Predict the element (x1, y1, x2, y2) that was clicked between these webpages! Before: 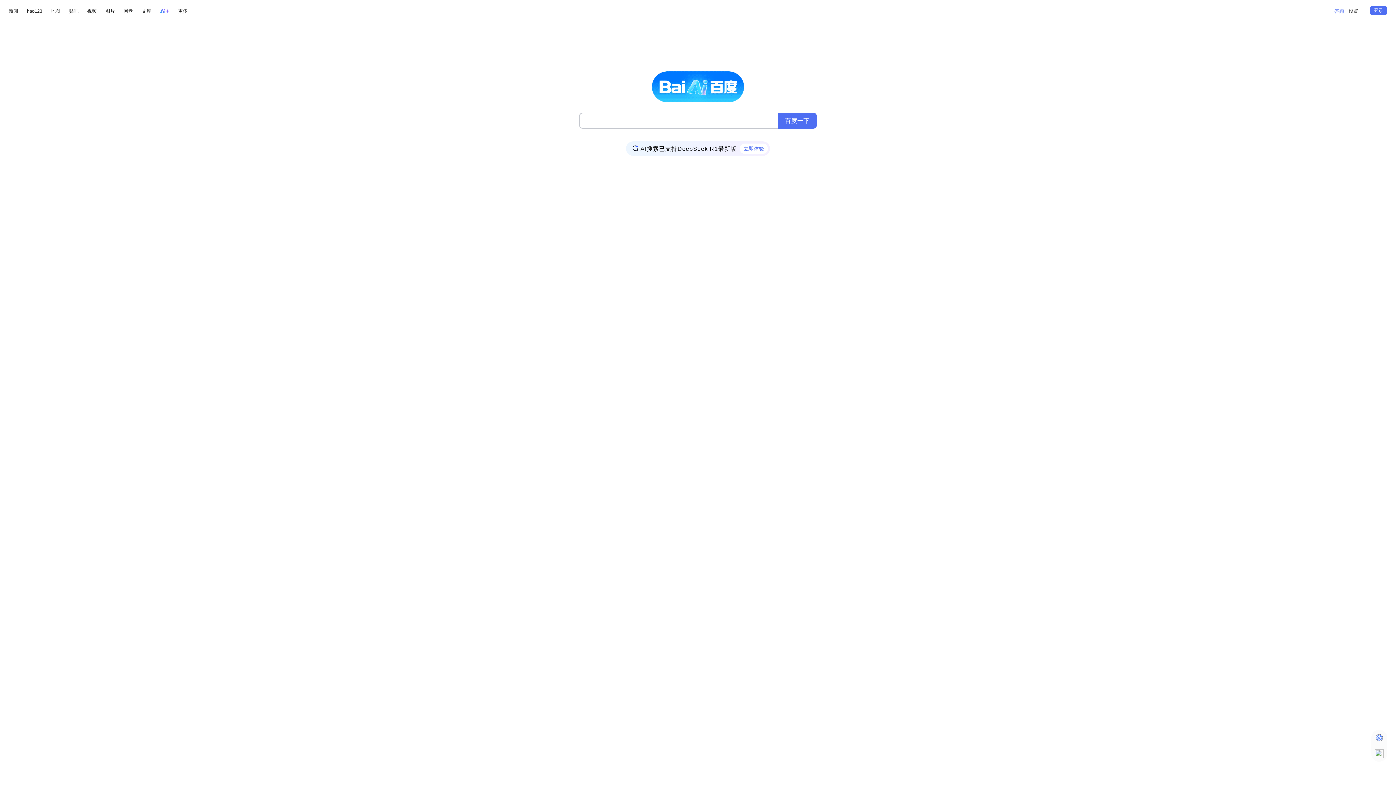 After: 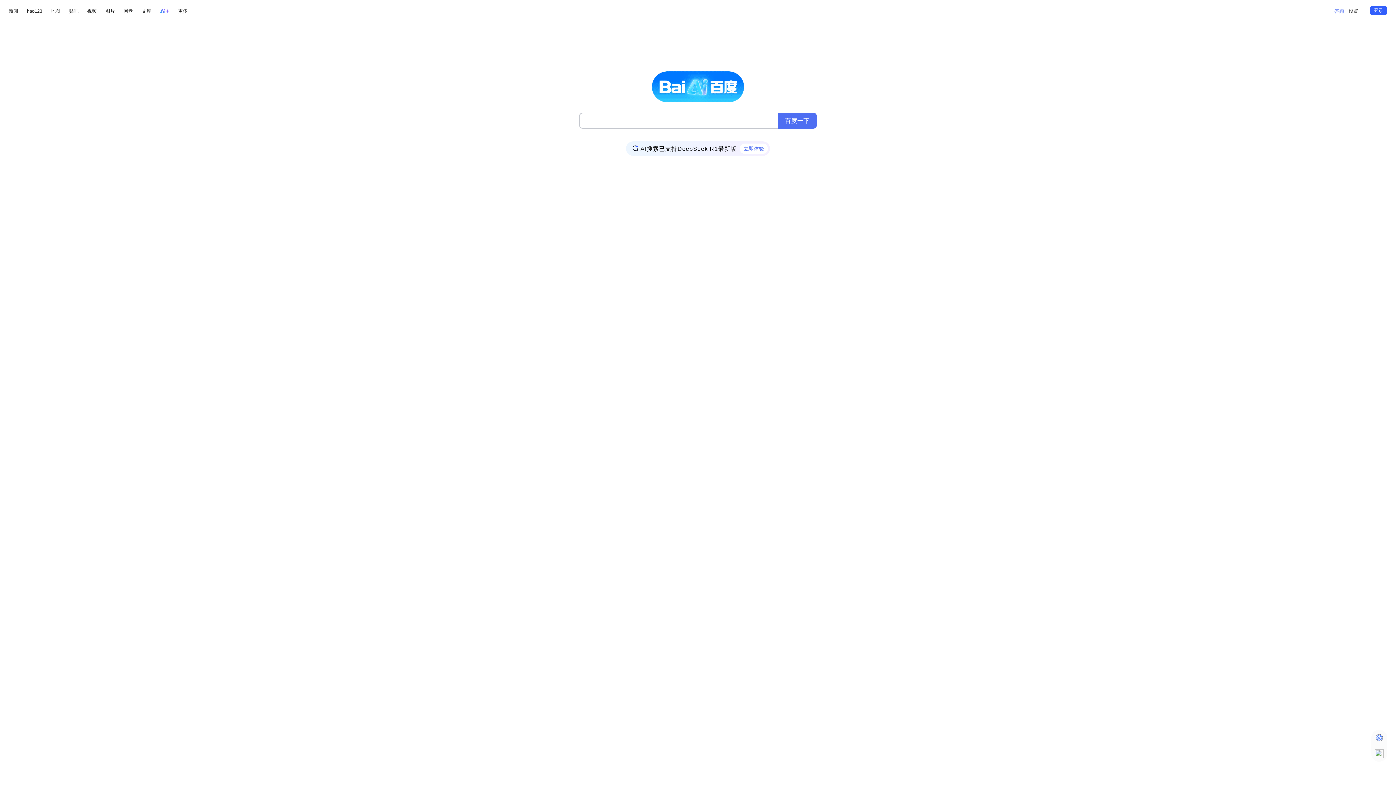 Action: label: 登录 bbox: (1370, 6, 1387, 14)